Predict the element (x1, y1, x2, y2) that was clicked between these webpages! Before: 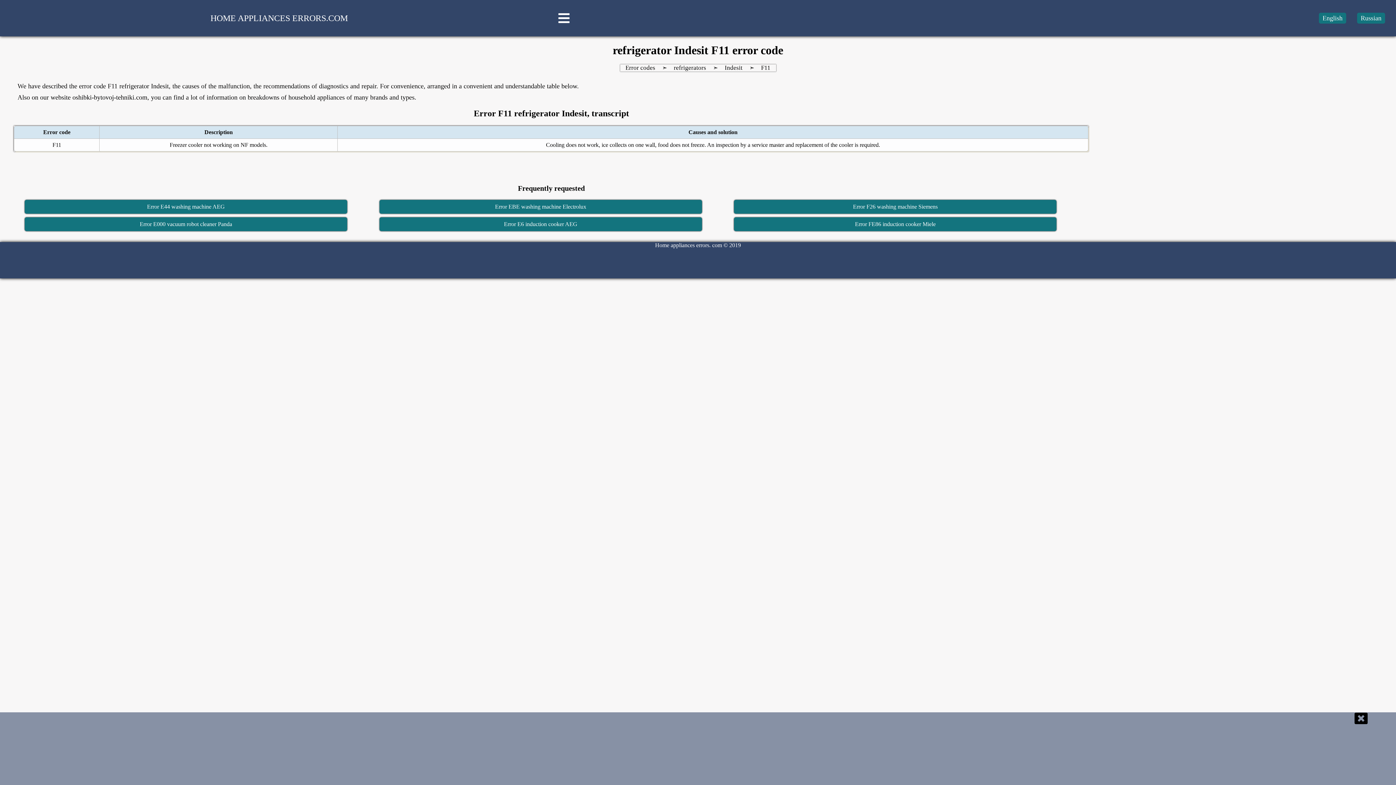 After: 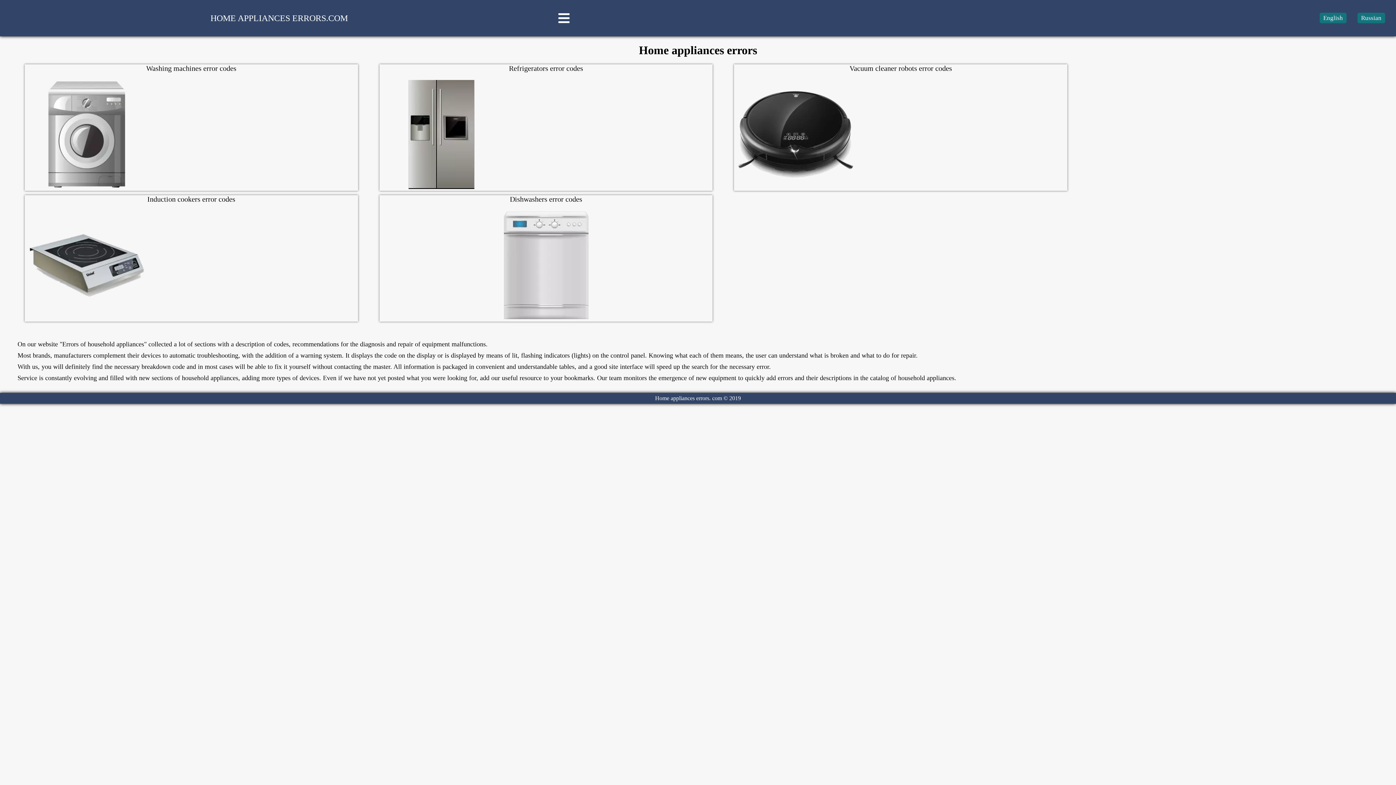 Action: label: HOME APPLIANCES ERRORS.COM bbox: (210, 13, 348, 22)